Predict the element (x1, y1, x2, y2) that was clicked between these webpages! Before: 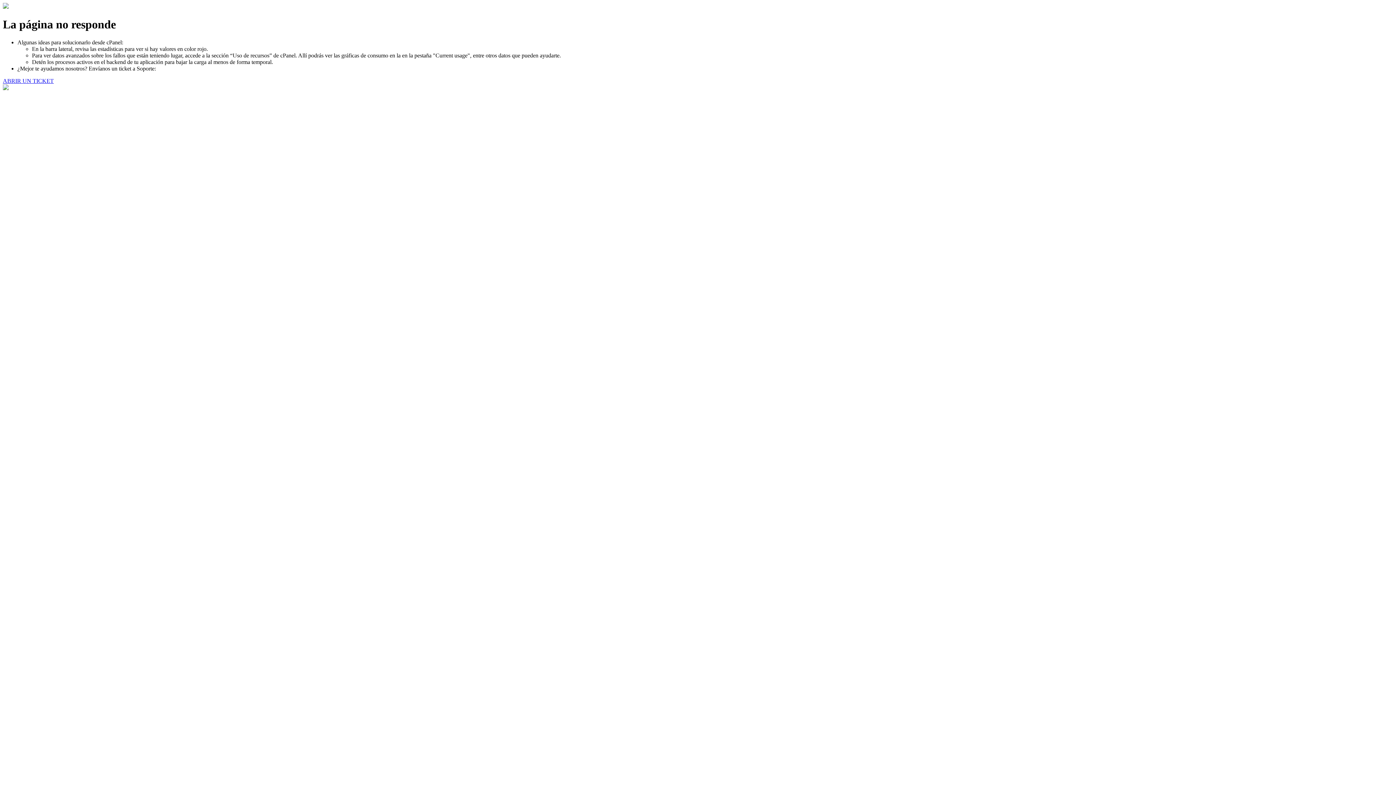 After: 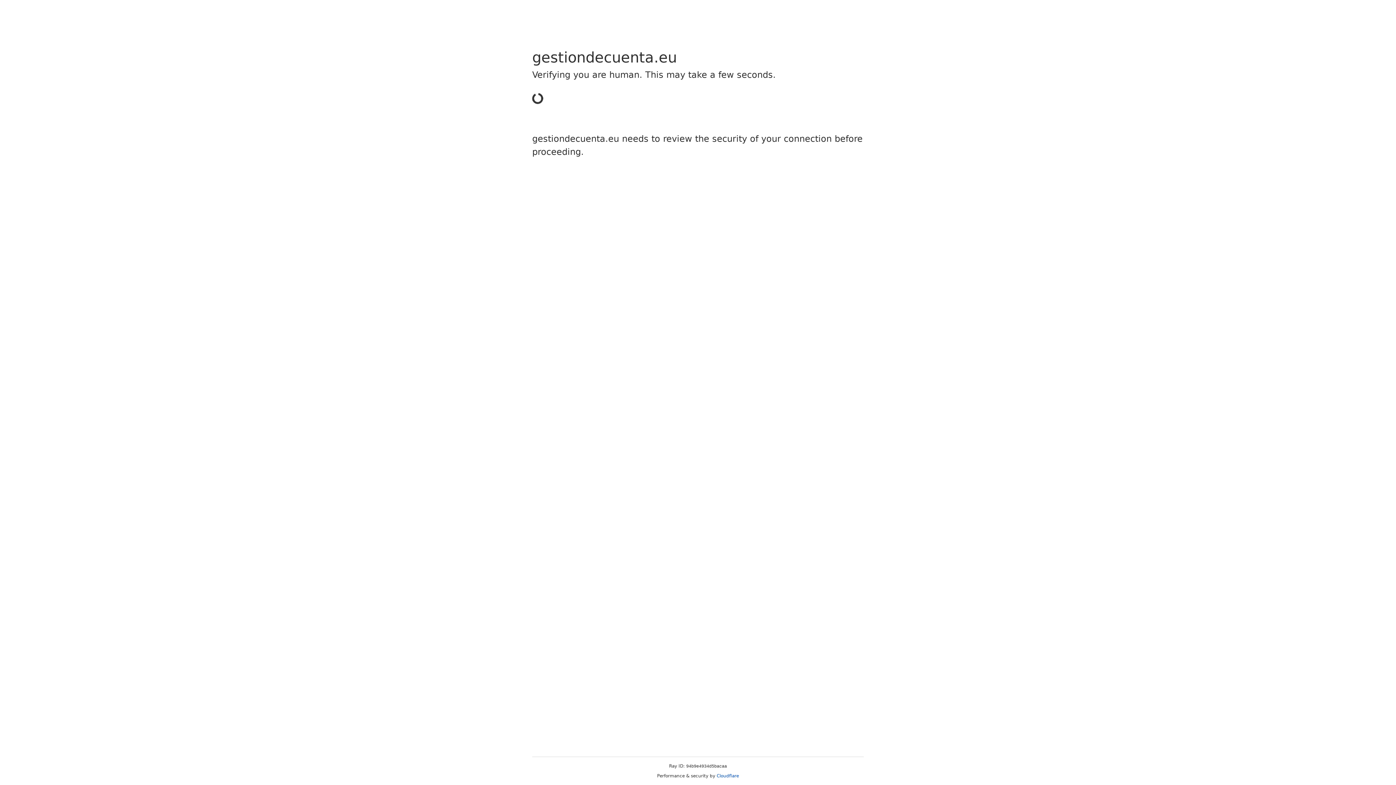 Action: label: ABRIR UN TICKET bbox: (2, 77, 53, 83)